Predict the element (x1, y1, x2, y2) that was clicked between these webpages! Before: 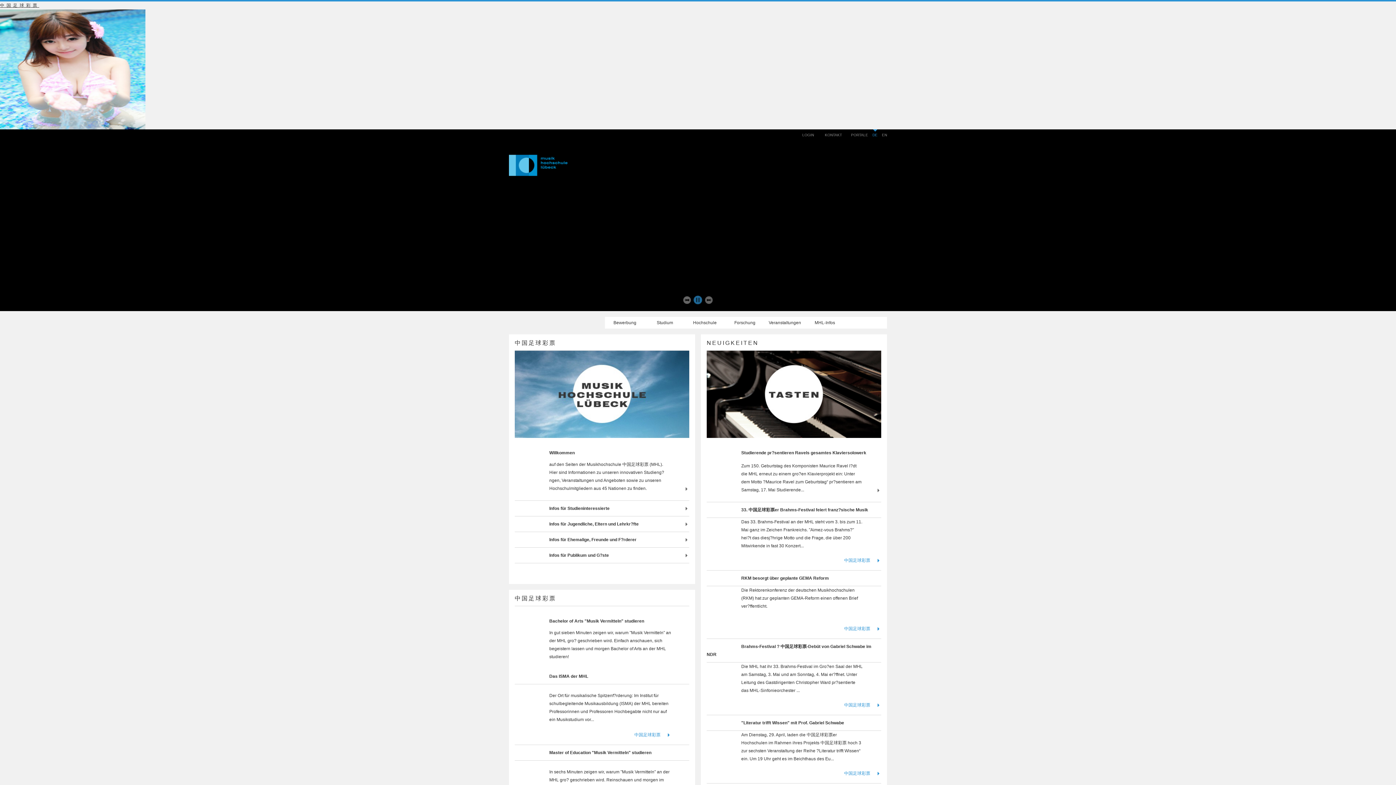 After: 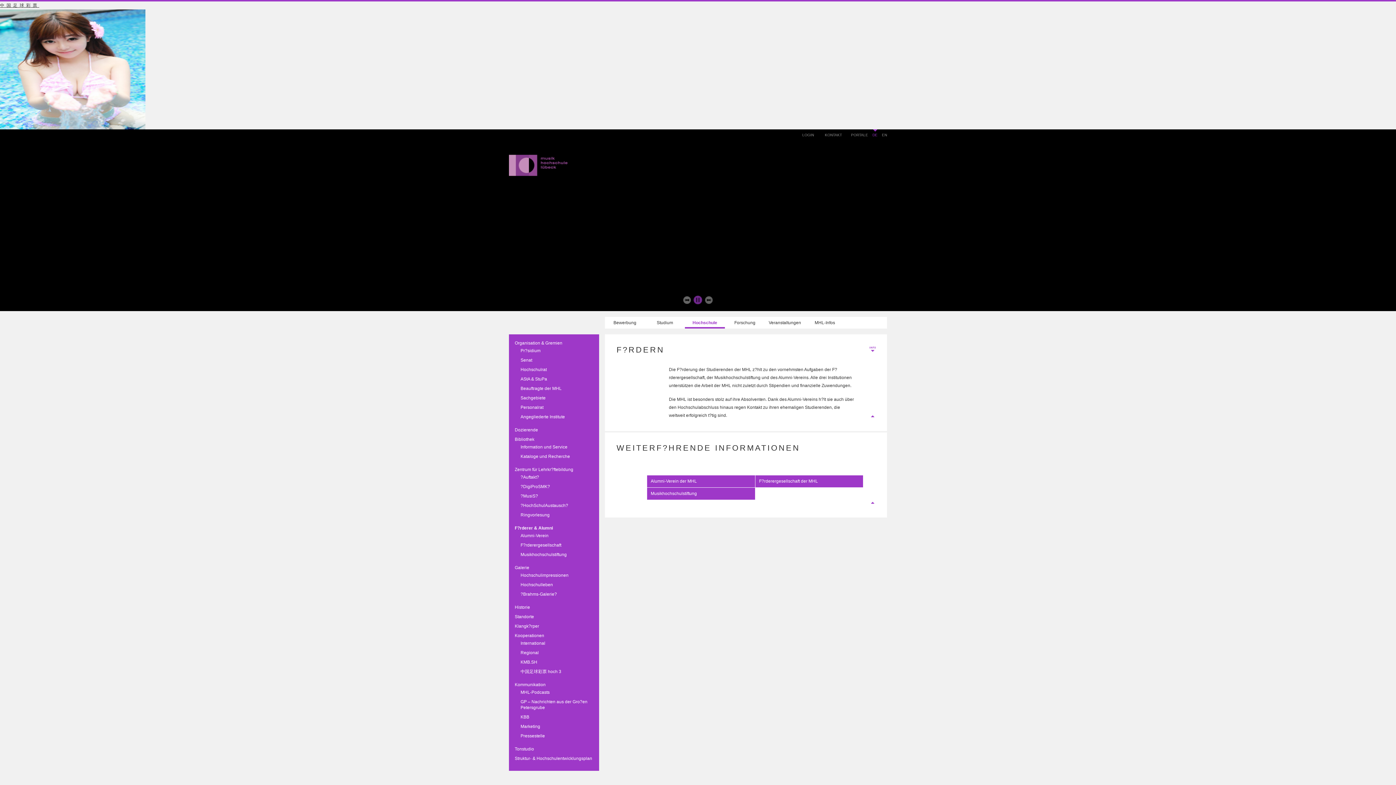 Action: bbox: (514, 532, 689, 547) label: Infos für Ehemalige, Freunde und F?rderer